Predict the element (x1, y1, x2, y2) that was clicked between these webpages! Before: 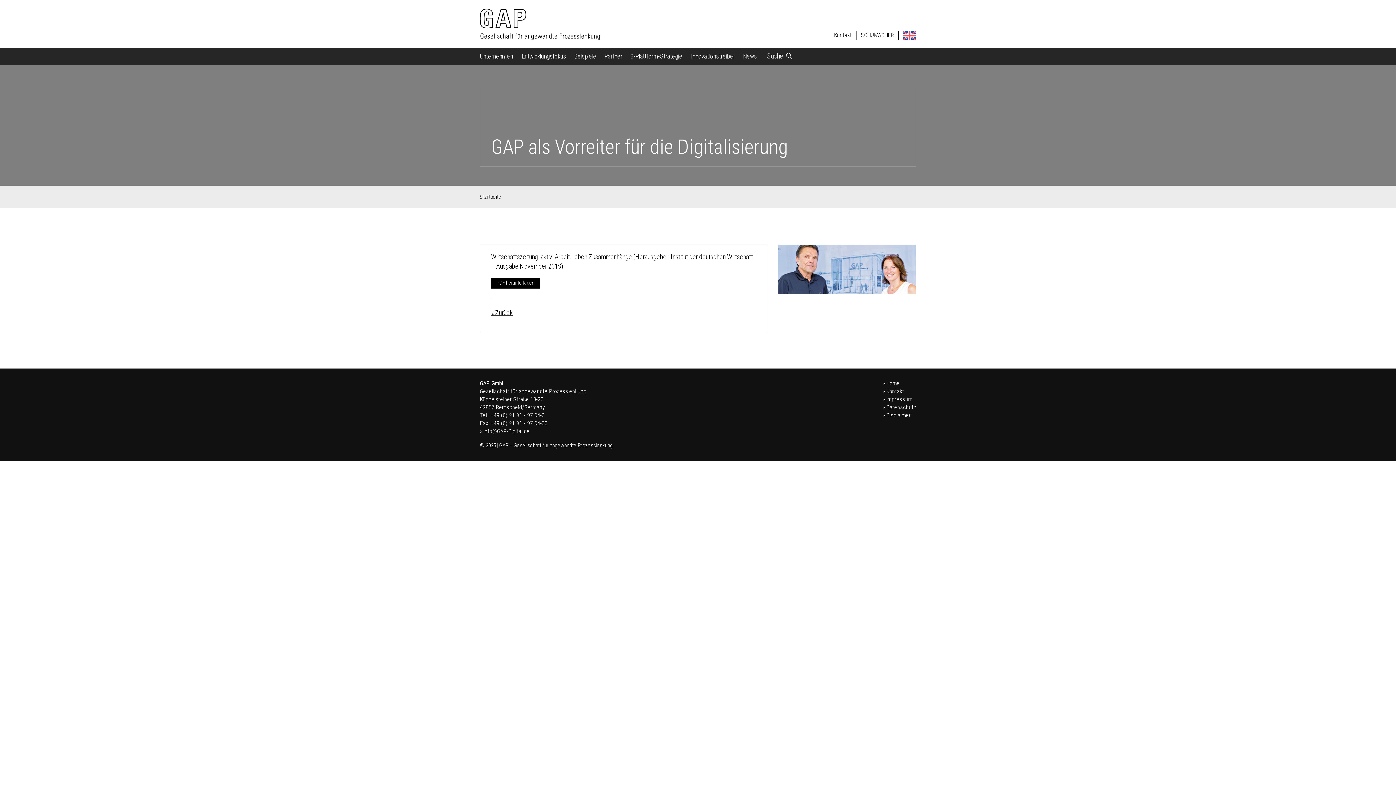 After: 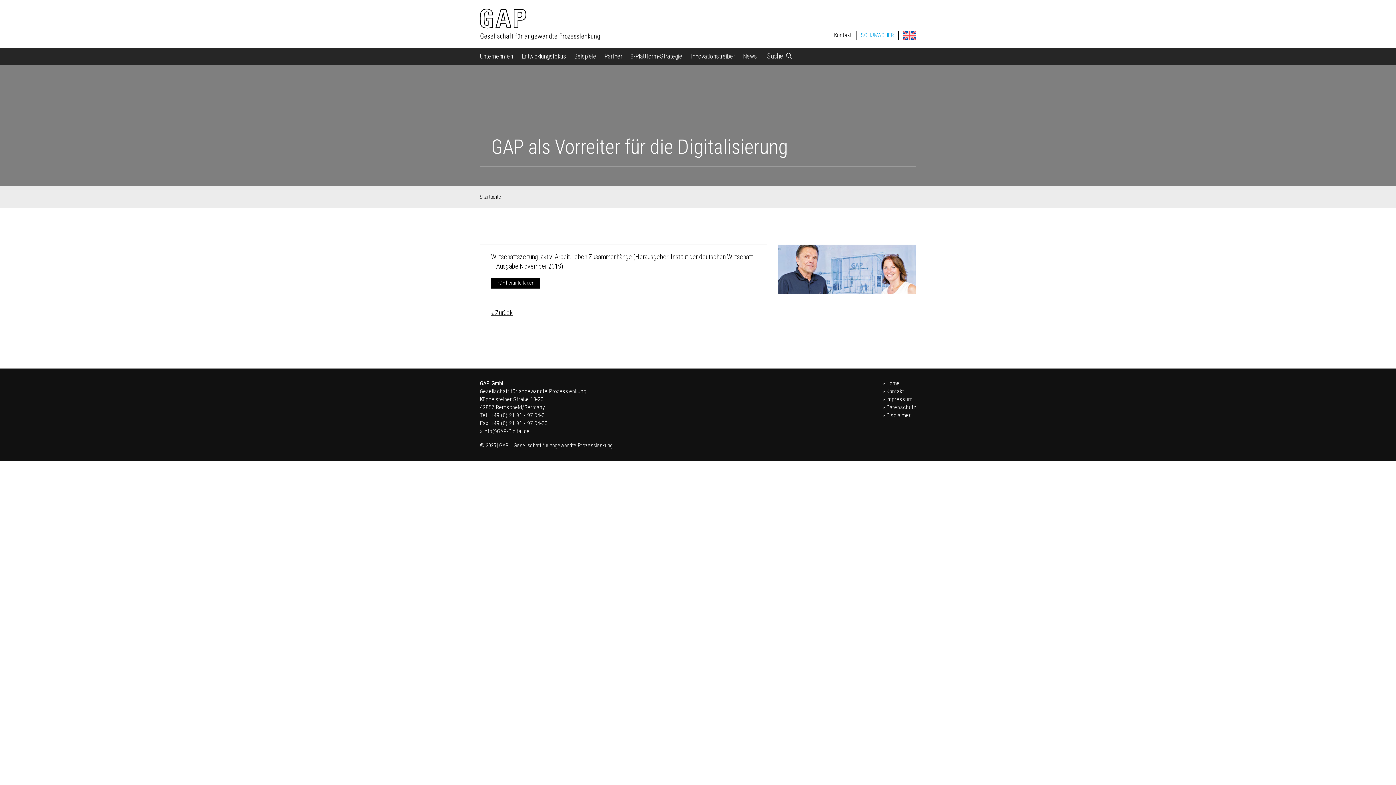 Action: label: SCHUMACHER bbox: (861, 31, 894, 38)